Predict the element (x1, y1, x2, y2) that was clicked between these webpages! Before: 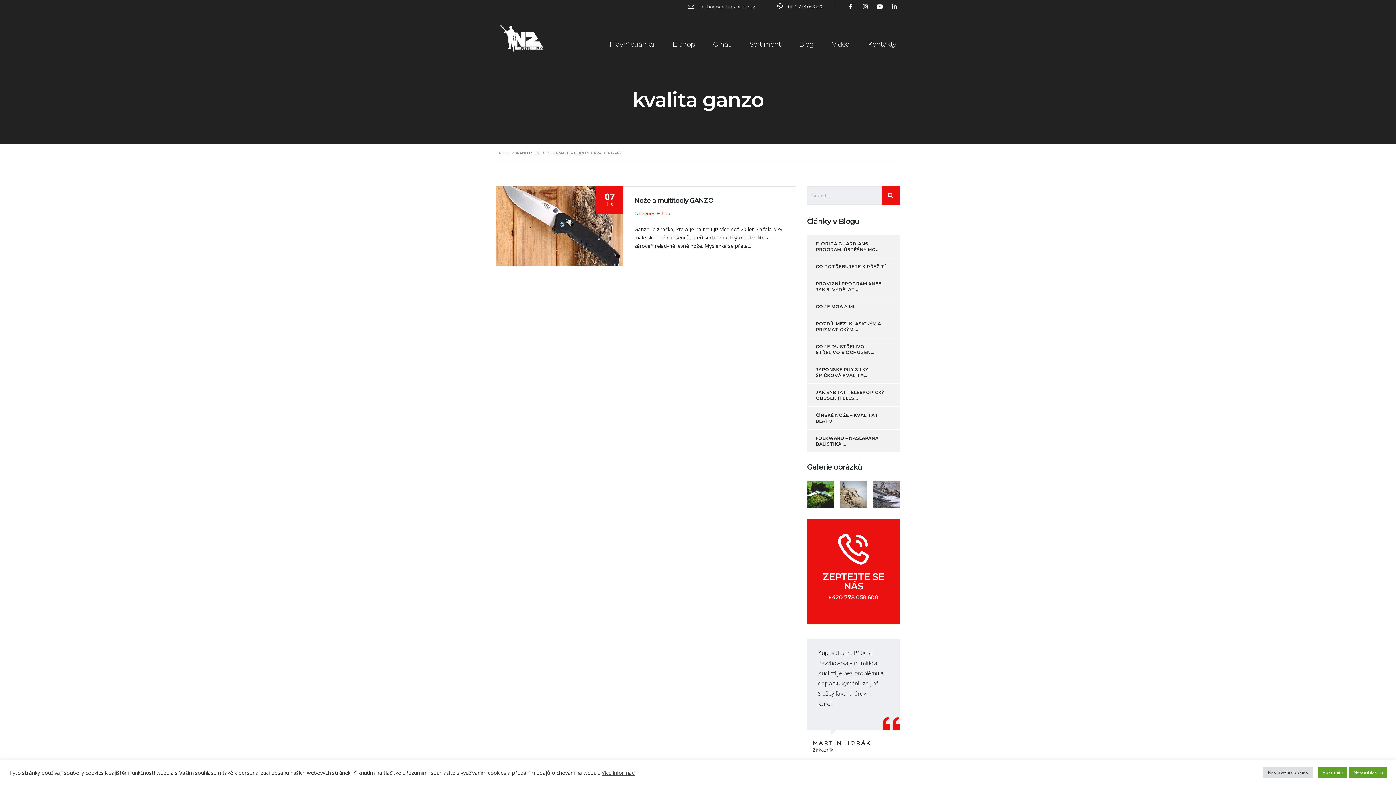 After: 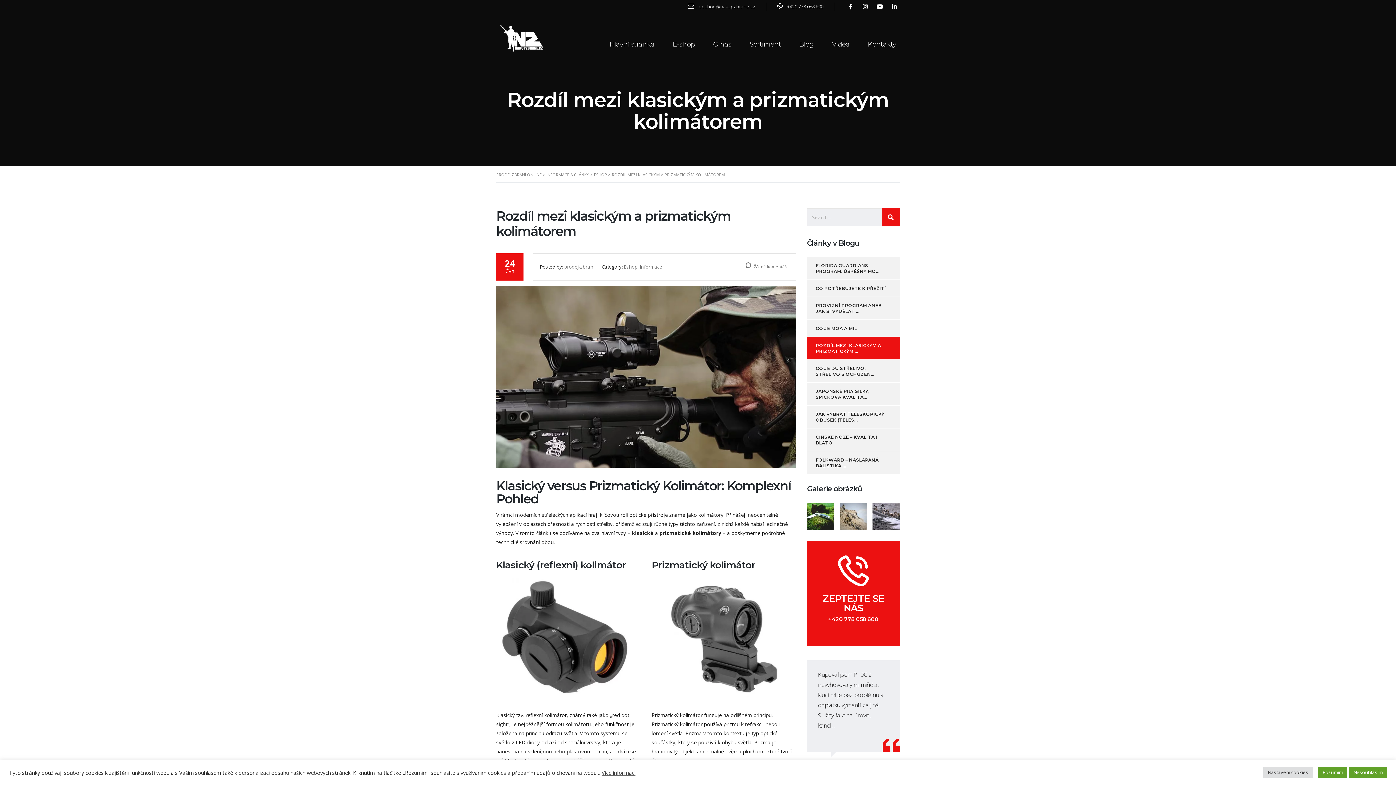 Action: label: ROZDÍL MEZI KLASICKÝM A PRIZMATICKÝM ... bbox: (807, 315, 900, 337)